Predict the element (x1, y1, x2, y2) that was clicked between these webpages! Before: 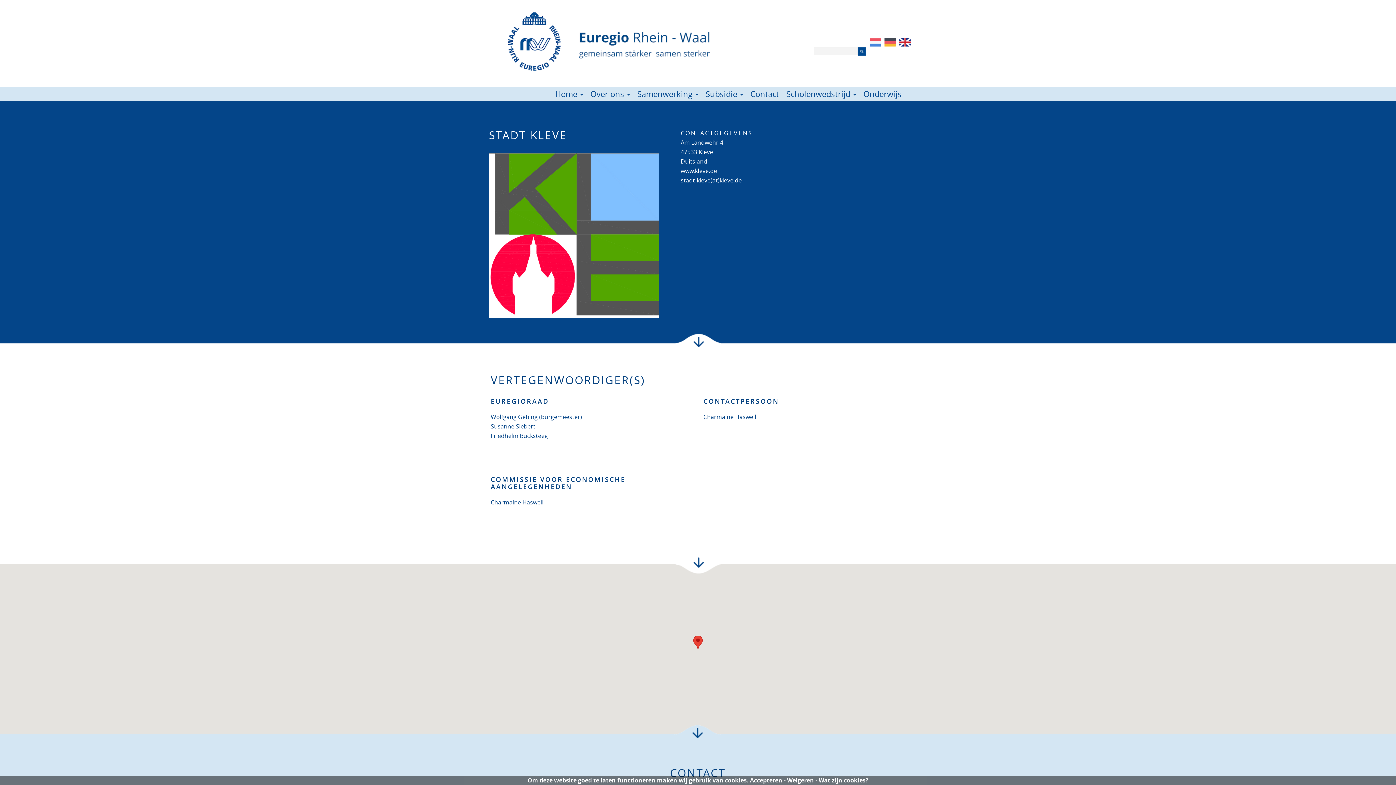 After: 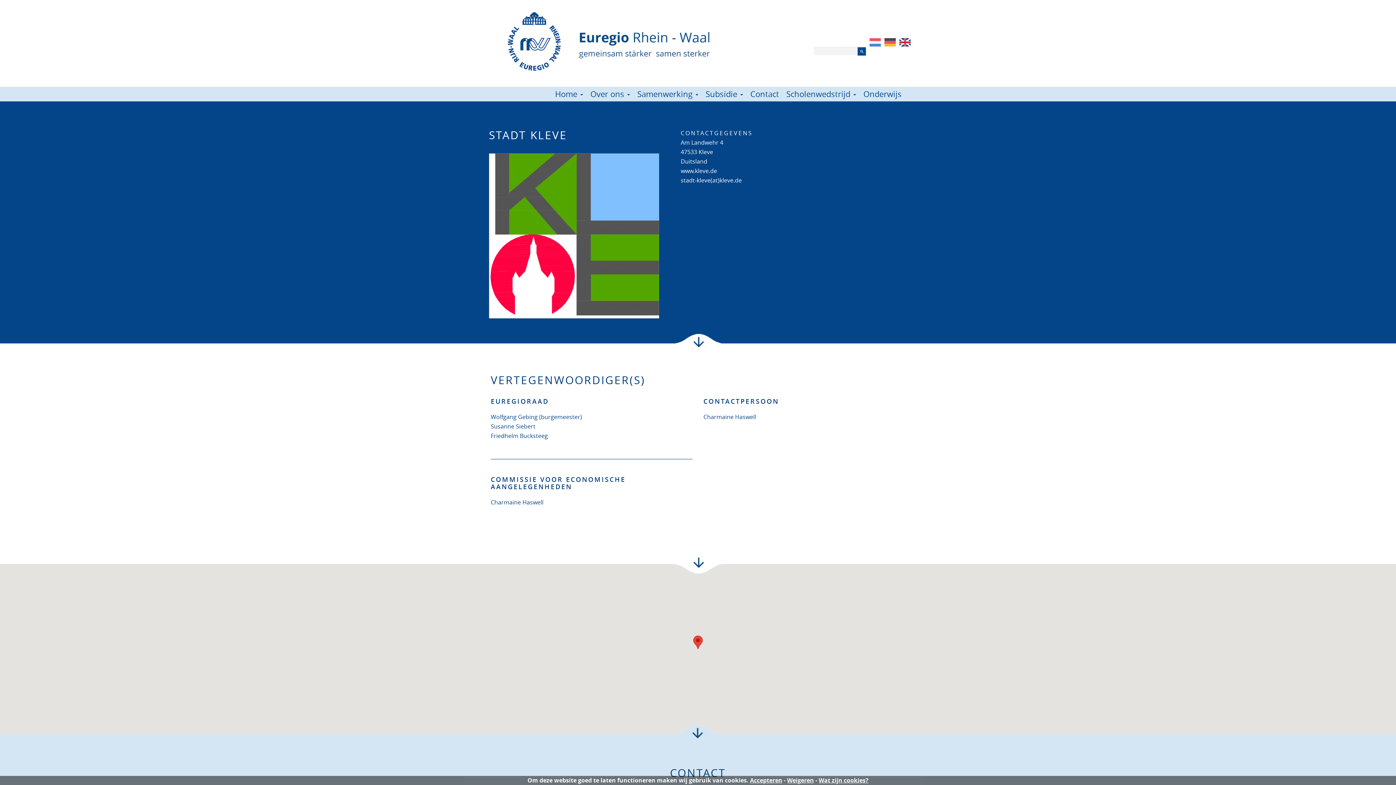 Action: bbox: (680, 166, 717, 174) label: www.kleve.de